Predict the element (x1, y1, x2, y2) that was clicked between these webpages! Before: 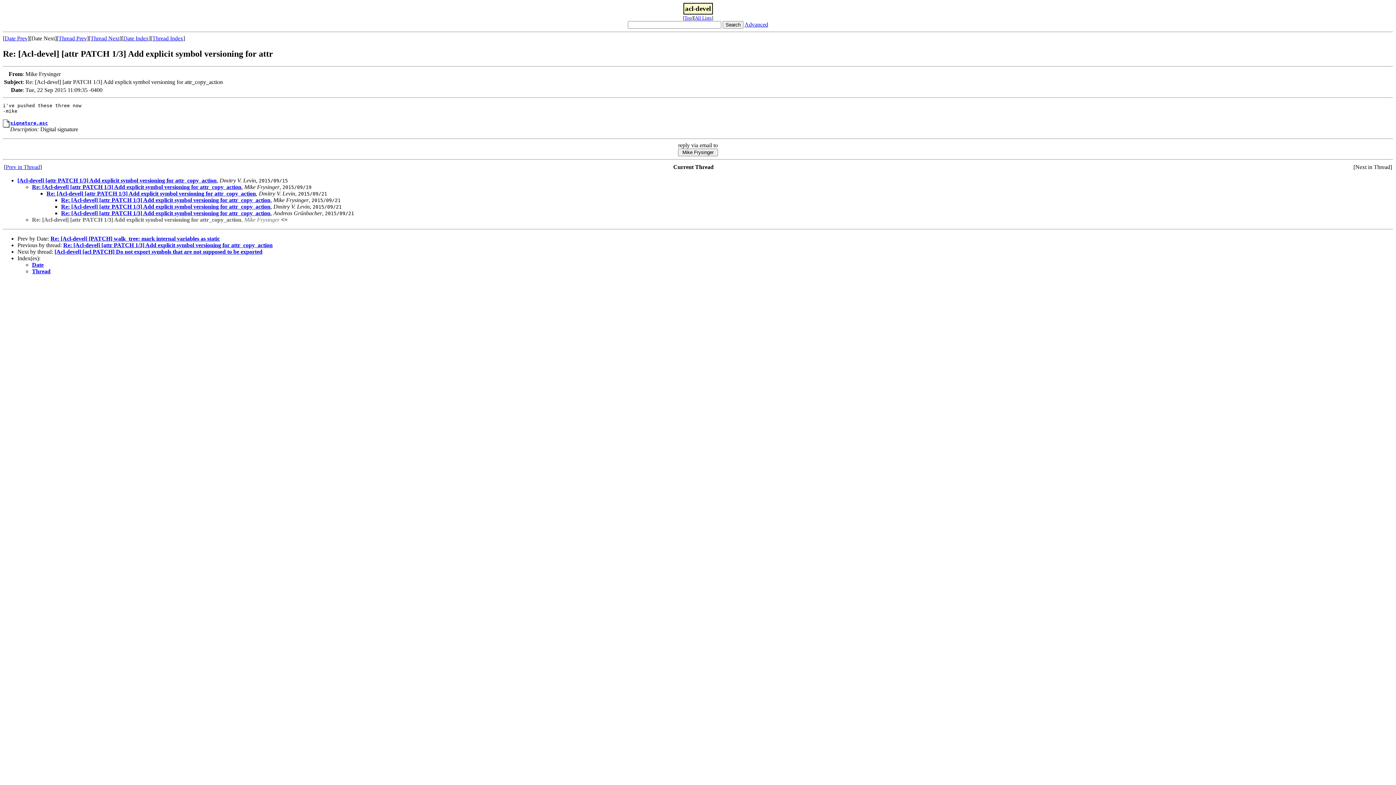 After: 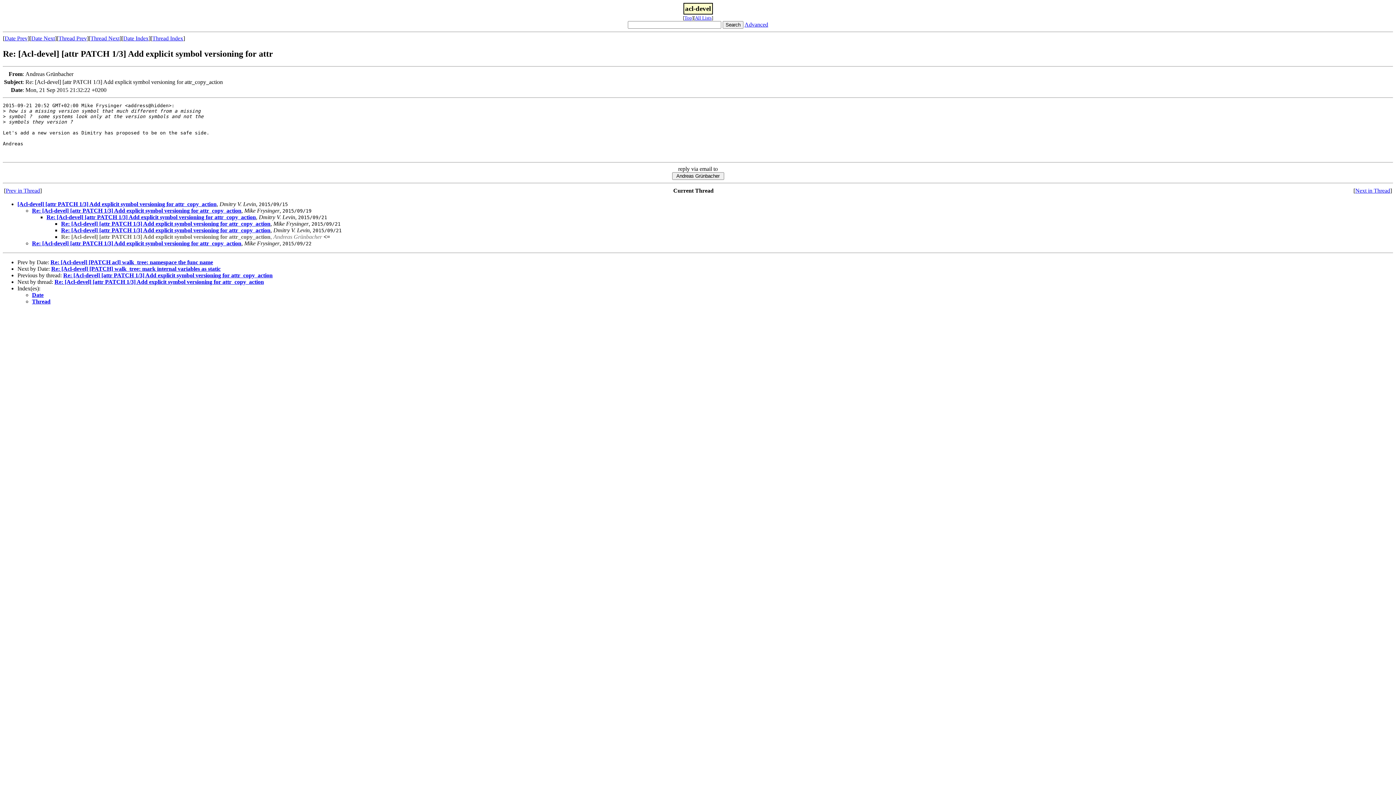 Action: label: Re: [Acl-devel] [attr PATCH 1/3] Add explicit symbol versioning for attr_copy_action bbox: (63, 242, 272, 248)